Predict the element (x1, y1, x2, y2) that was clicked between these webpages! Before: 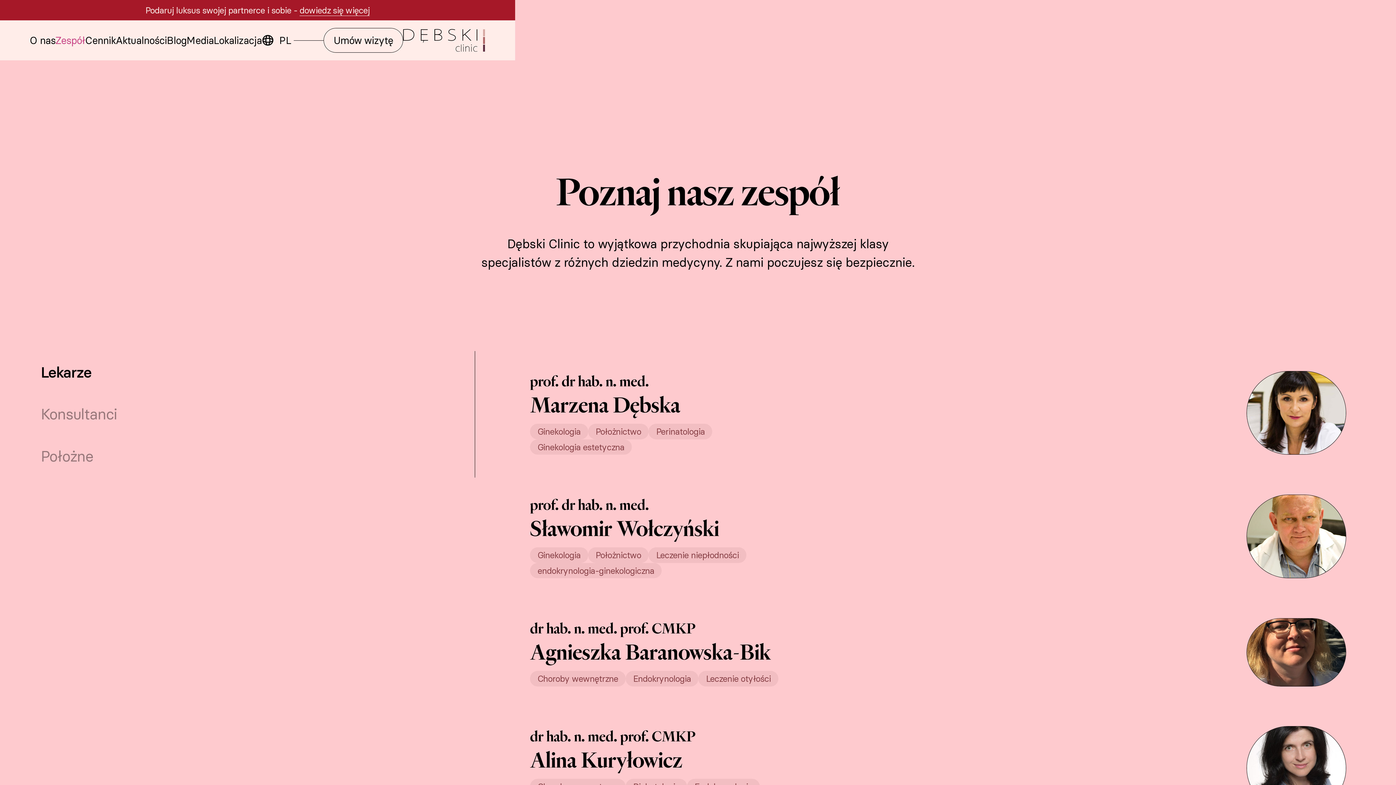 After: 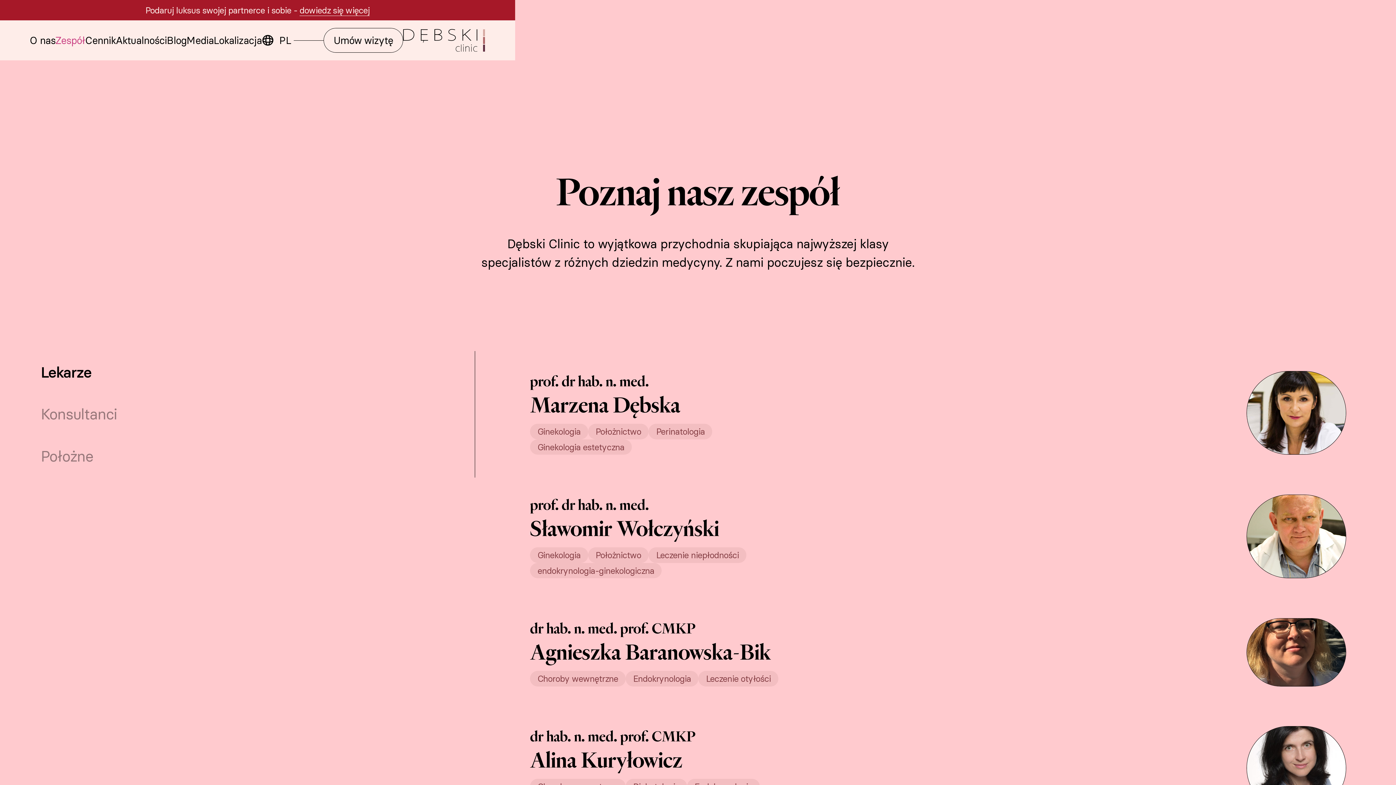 Action: label: Umów wizytę bbox: (323, 28, 403, 52)